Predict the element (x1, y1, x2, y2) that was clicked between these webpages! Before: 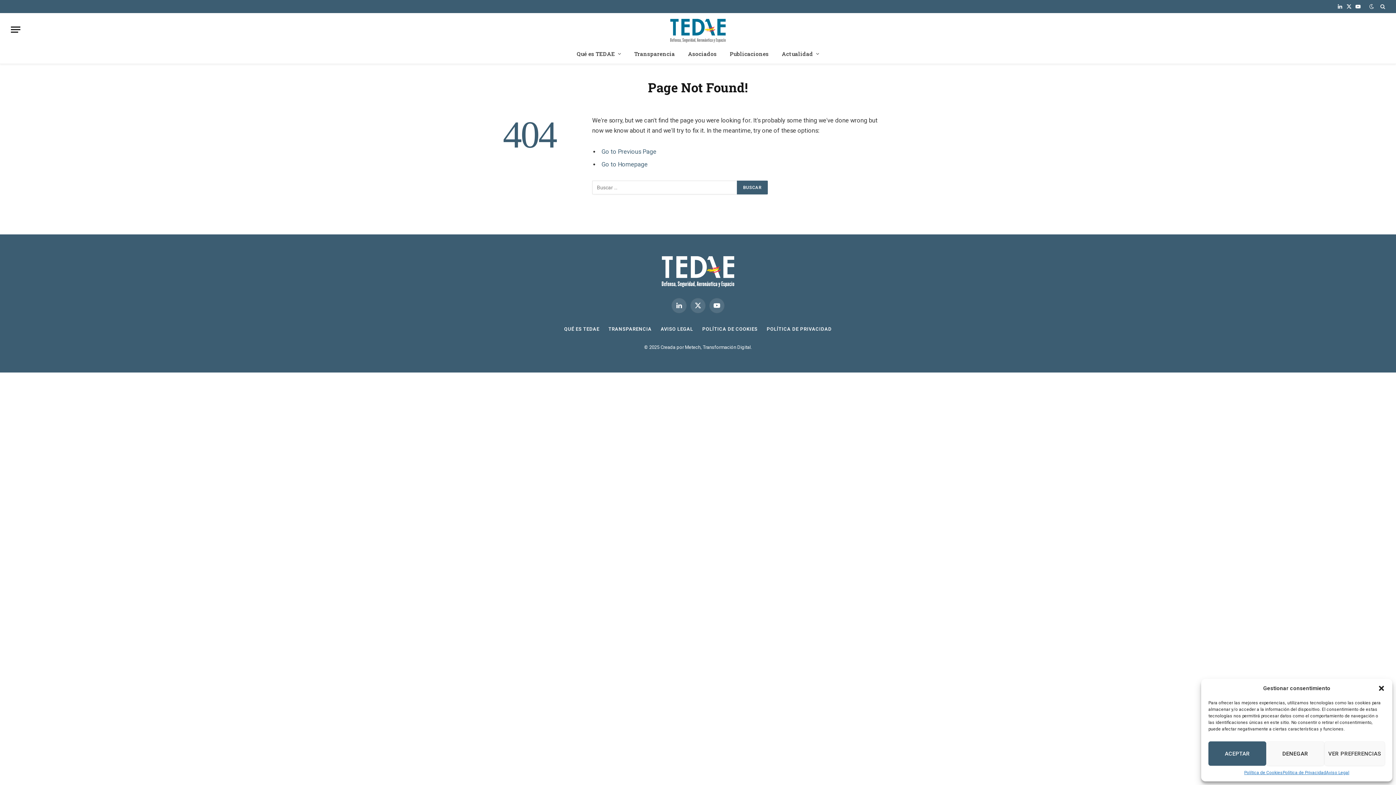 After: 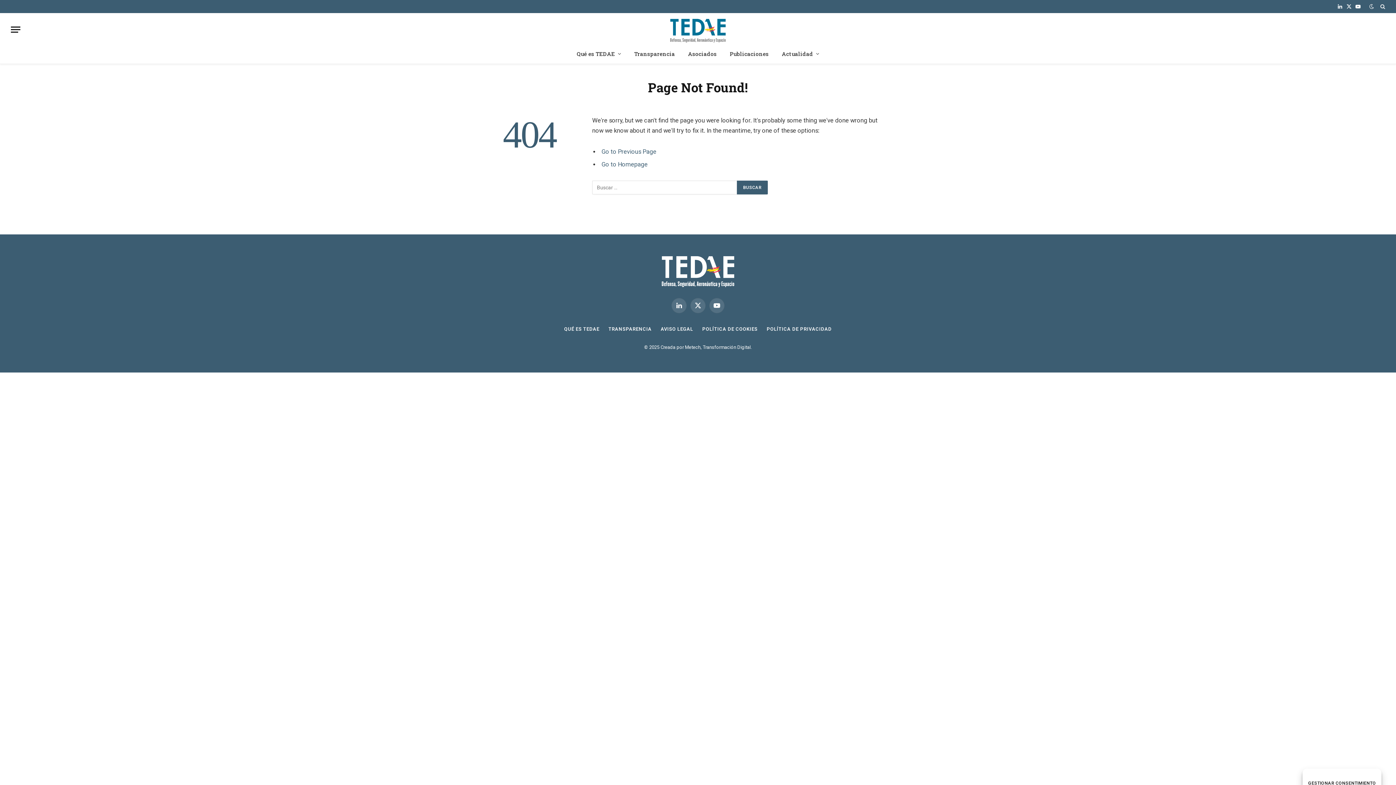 Action: bbox: (1378, 685, 1385, 692) label: Cerrar ventana